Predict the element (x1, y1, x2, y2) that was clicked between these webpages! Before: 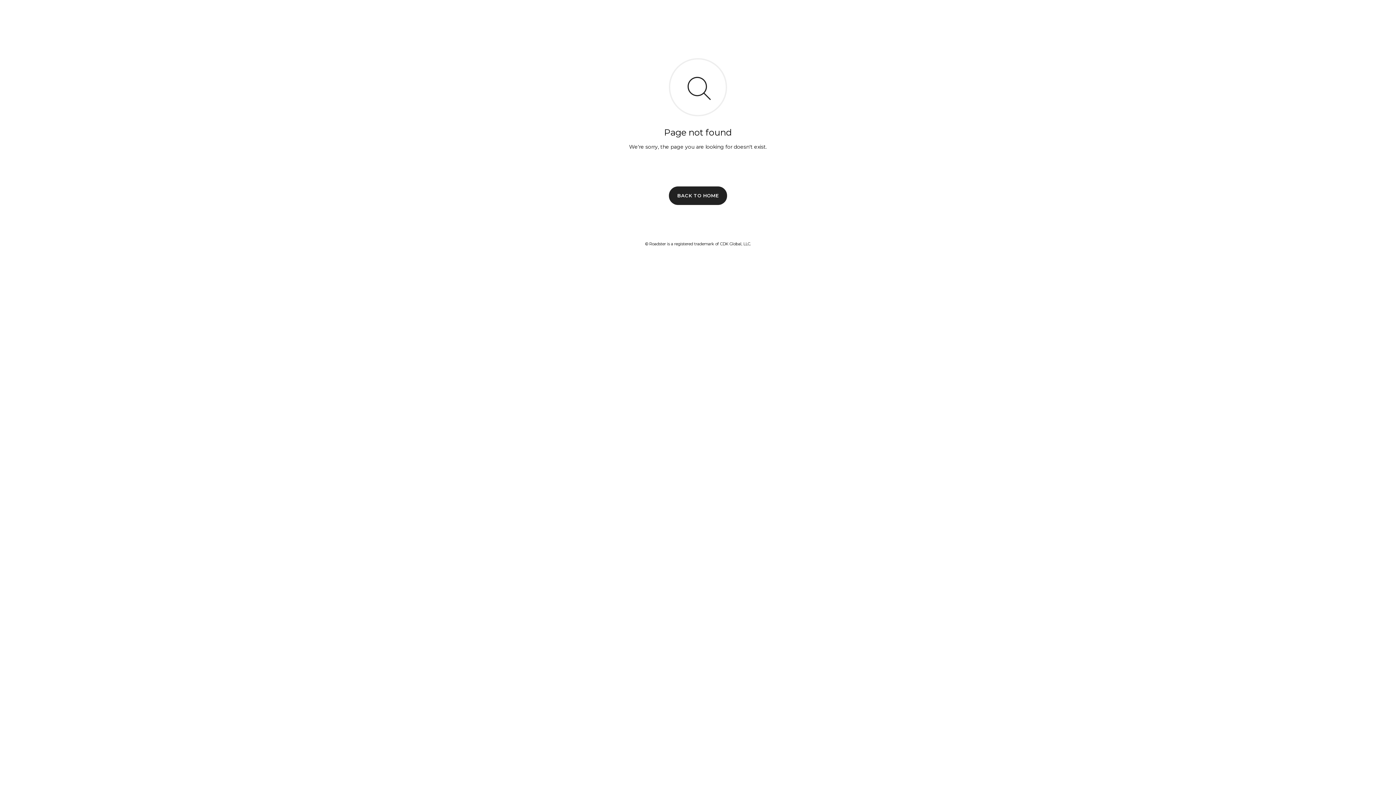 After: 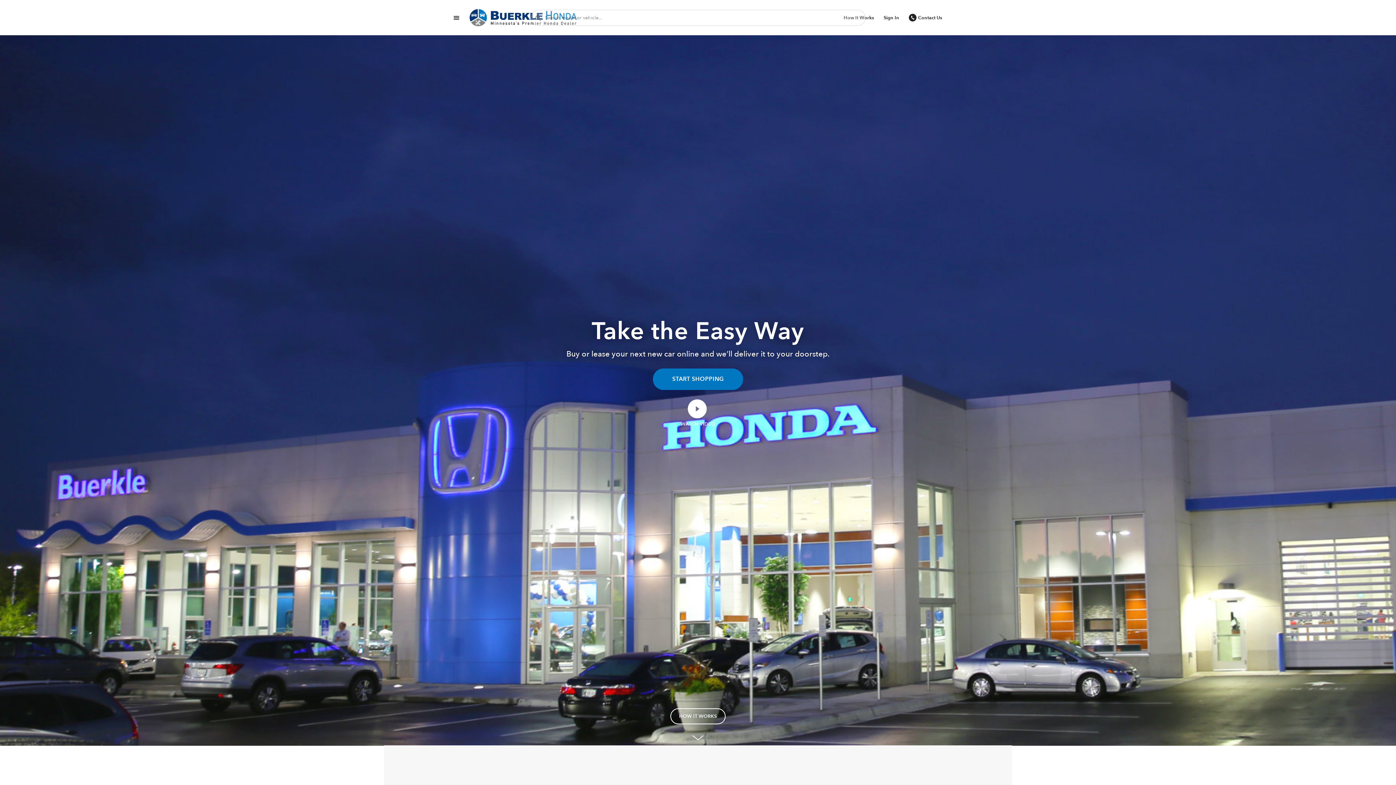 Action: label: BACK TO HOME bbox: (669, 186, 727, 204)